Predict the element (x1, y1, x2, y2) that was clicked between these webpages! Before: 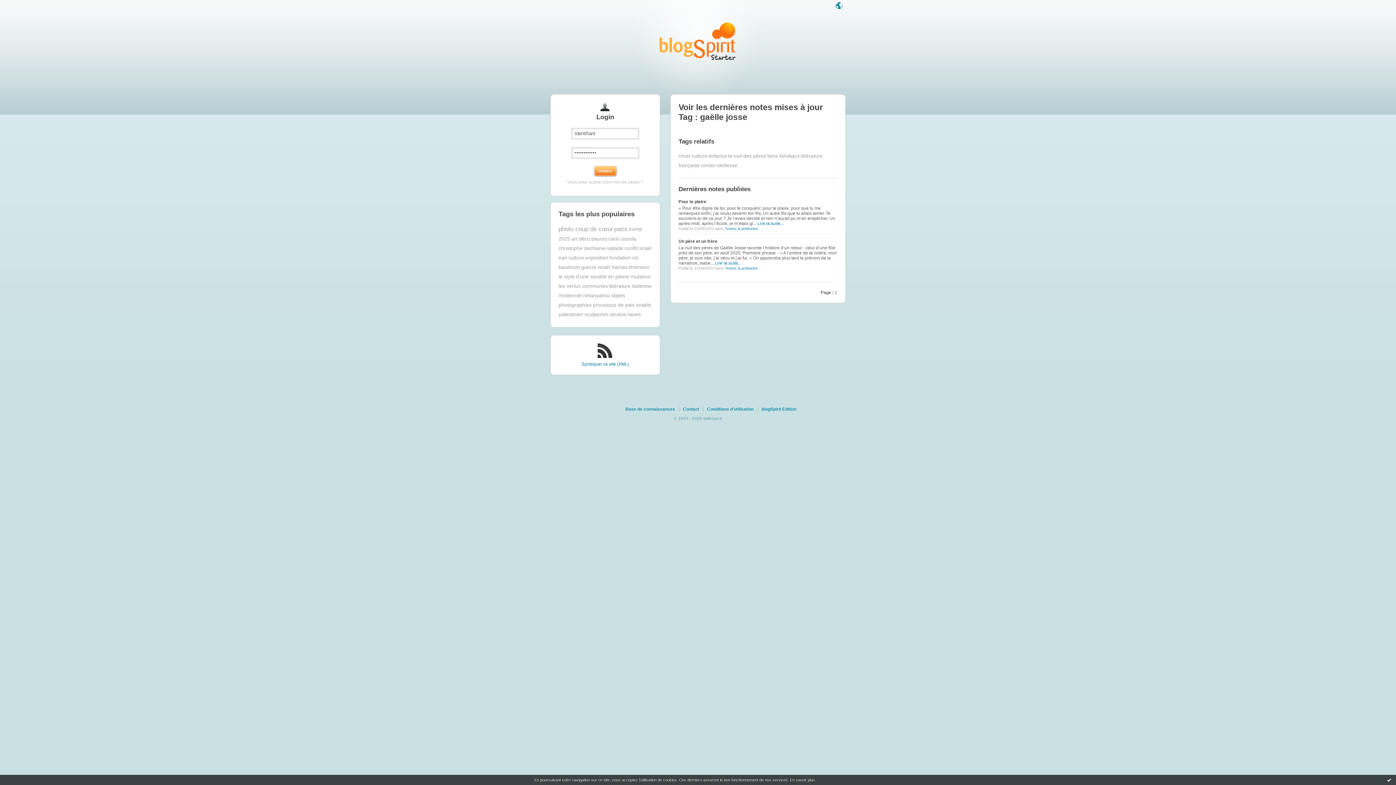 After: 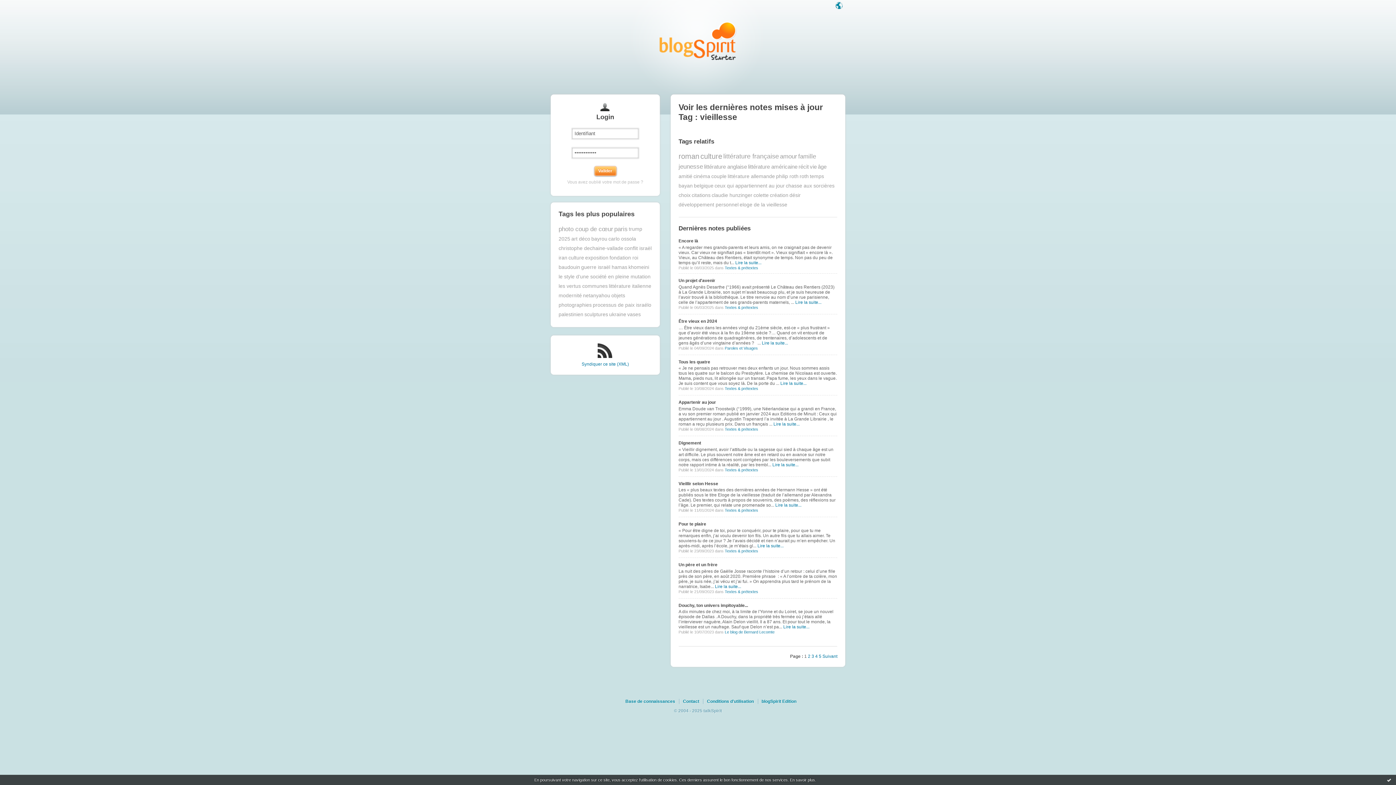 Action: bbox: (716, 162, 737, 168) label: vieillesse